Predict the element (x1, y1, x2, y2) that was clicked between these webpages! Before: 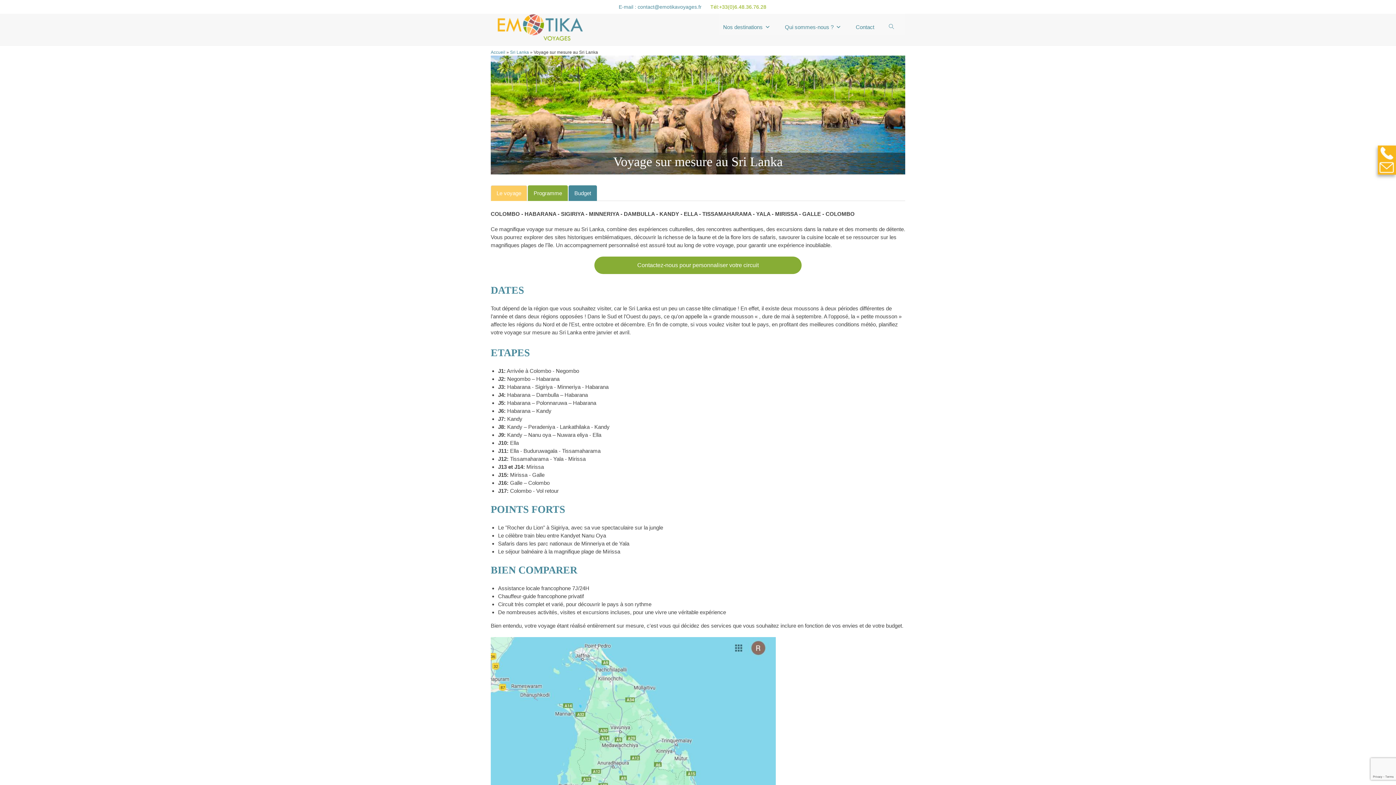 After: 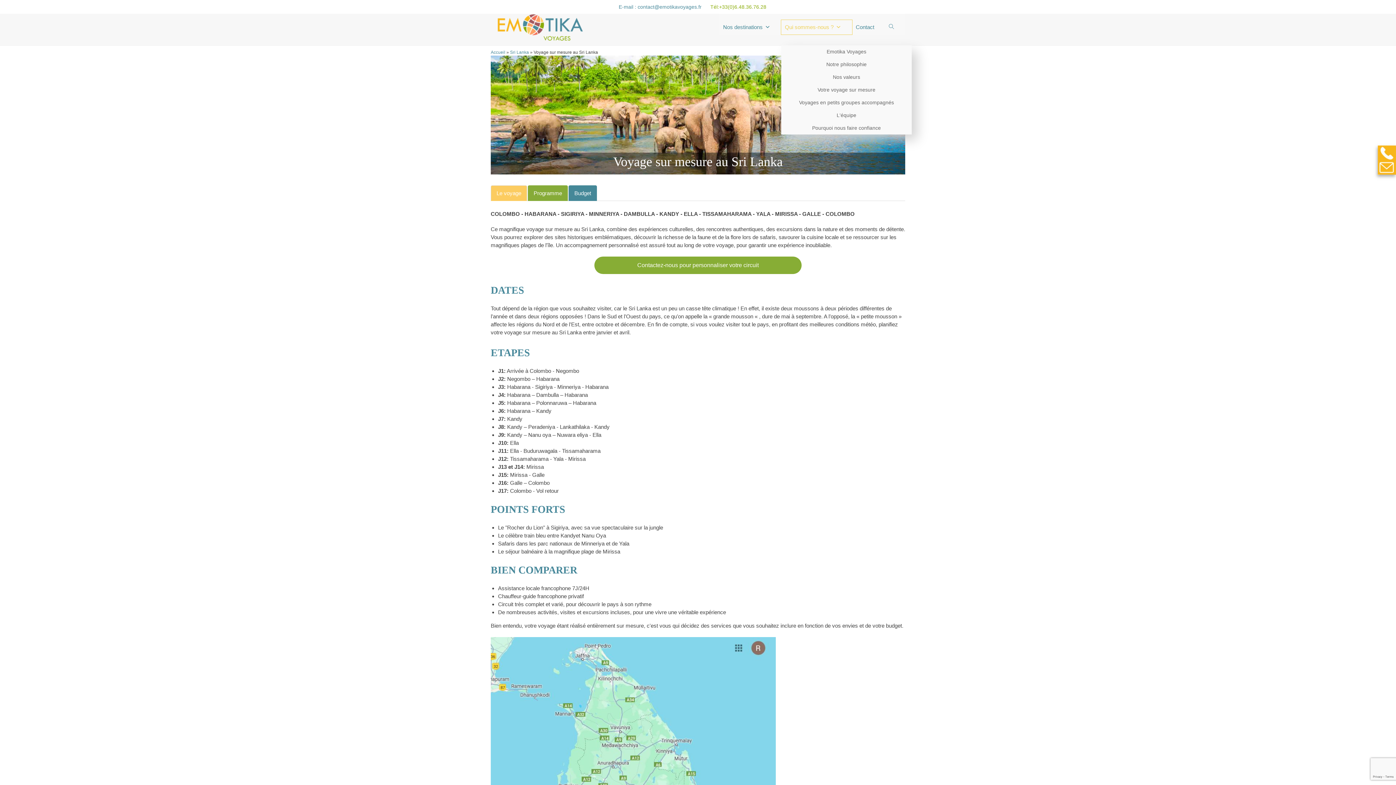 Action: bbox: (781, 20, 852, 34) label: Qui sommes-nous ?